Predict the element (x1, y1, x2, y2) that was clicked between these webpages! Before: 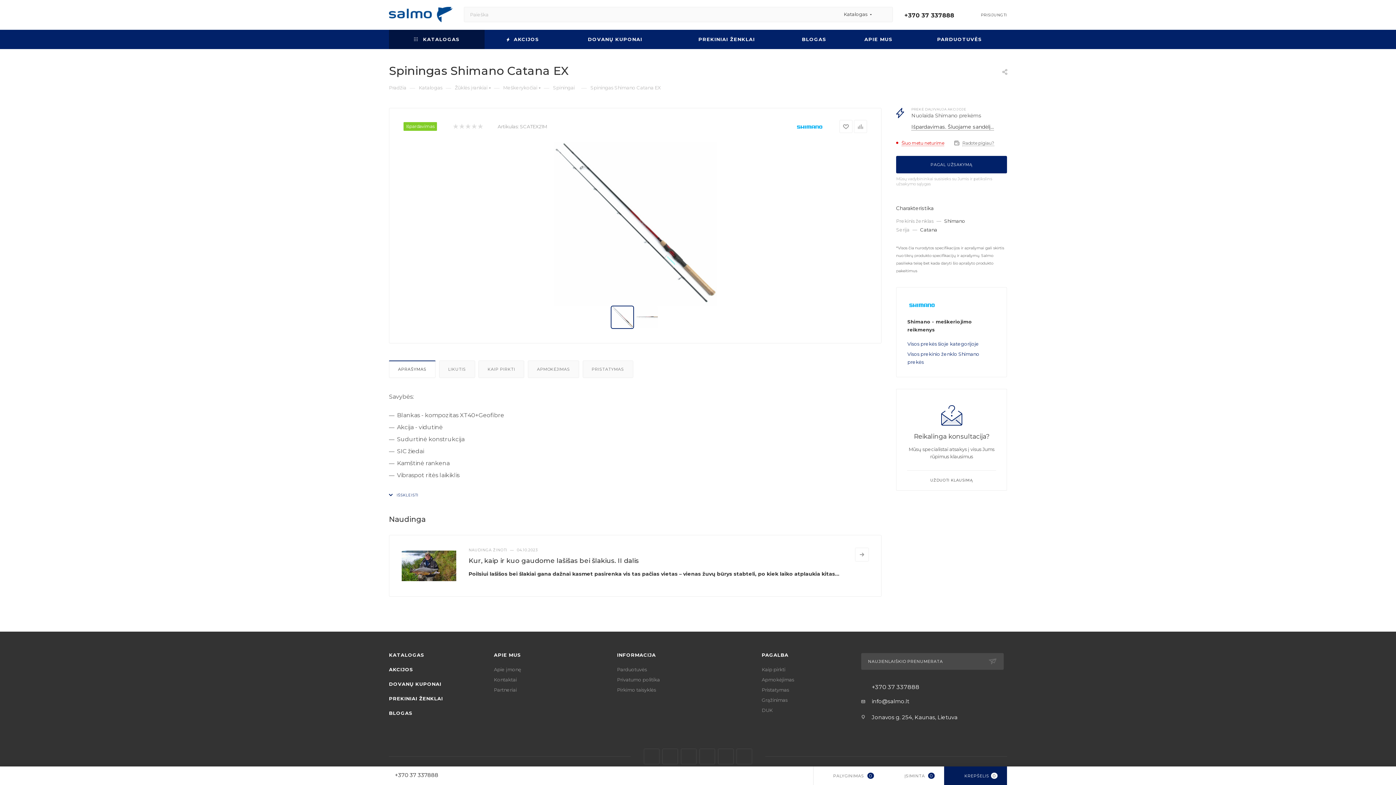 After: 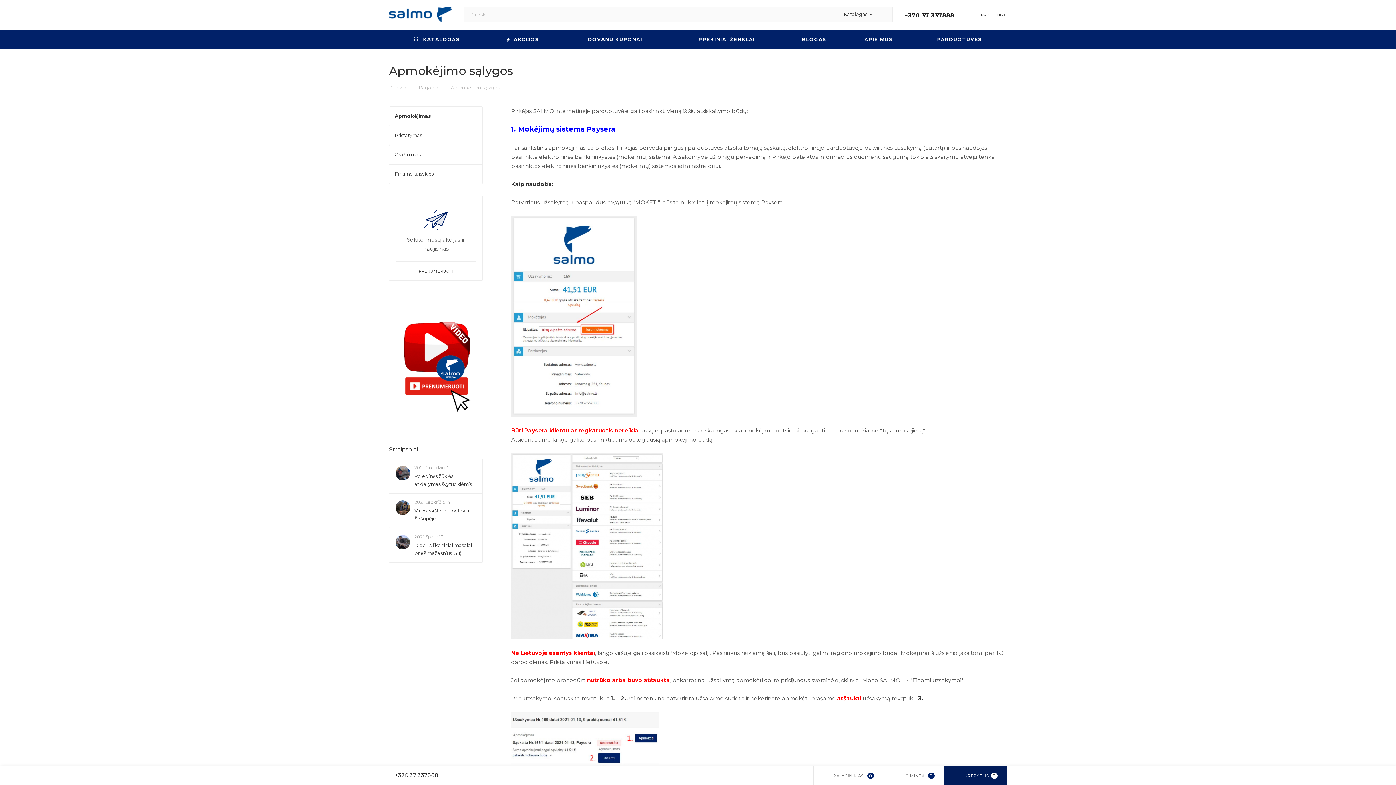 Action: bbox: (761, 677, 794, 682) label: Apmokėjimas